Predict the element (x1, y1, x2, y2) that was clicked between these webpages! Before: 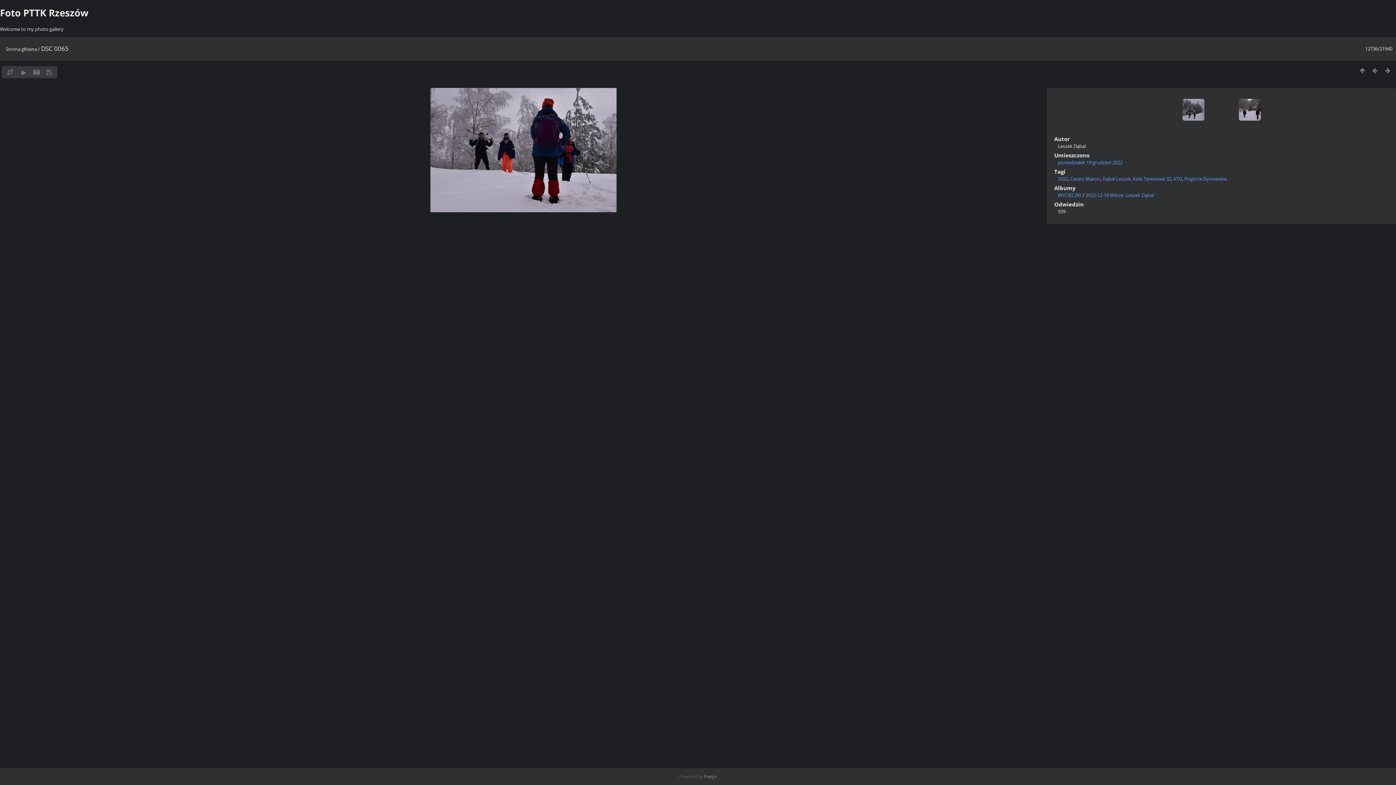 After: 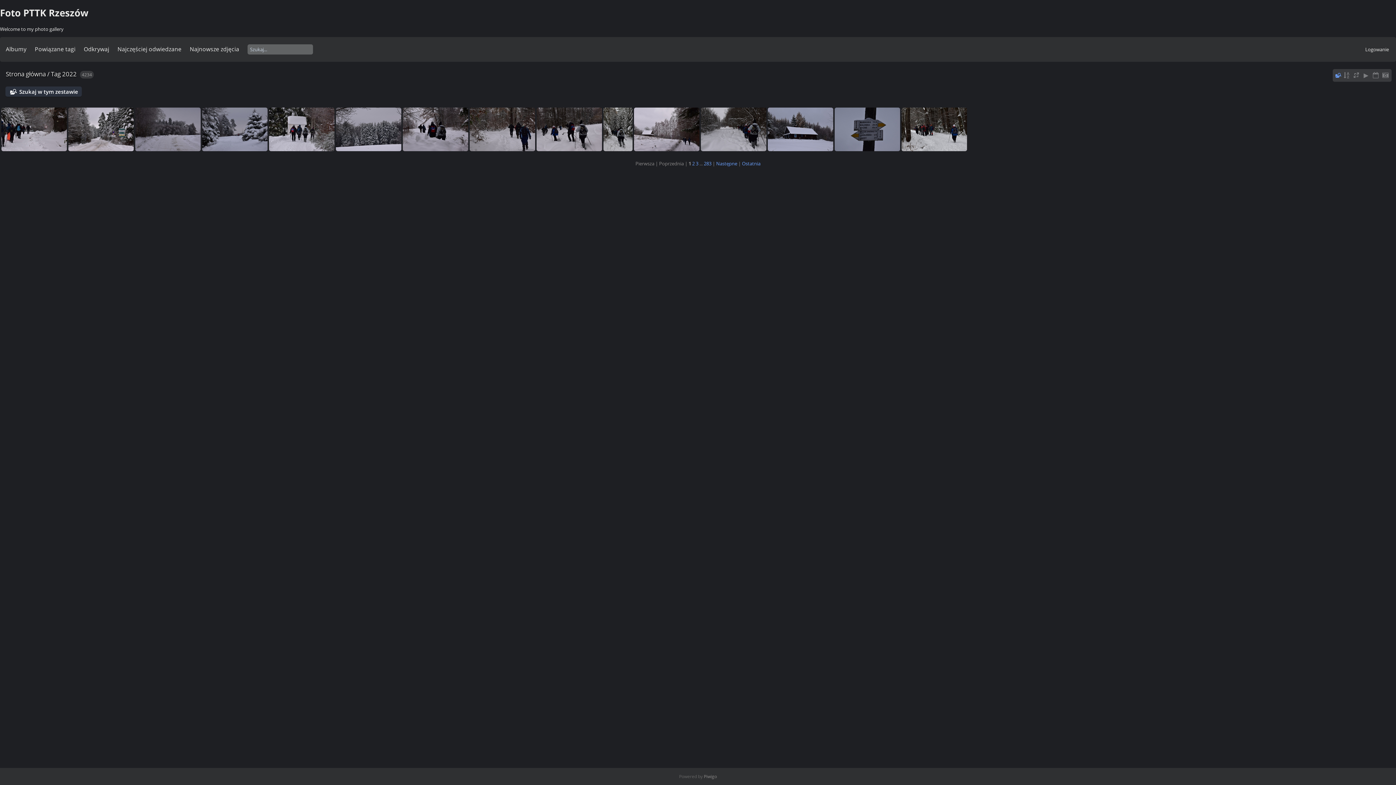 Action: label: 2022 bbox: (1058, 175, 1068, 182)